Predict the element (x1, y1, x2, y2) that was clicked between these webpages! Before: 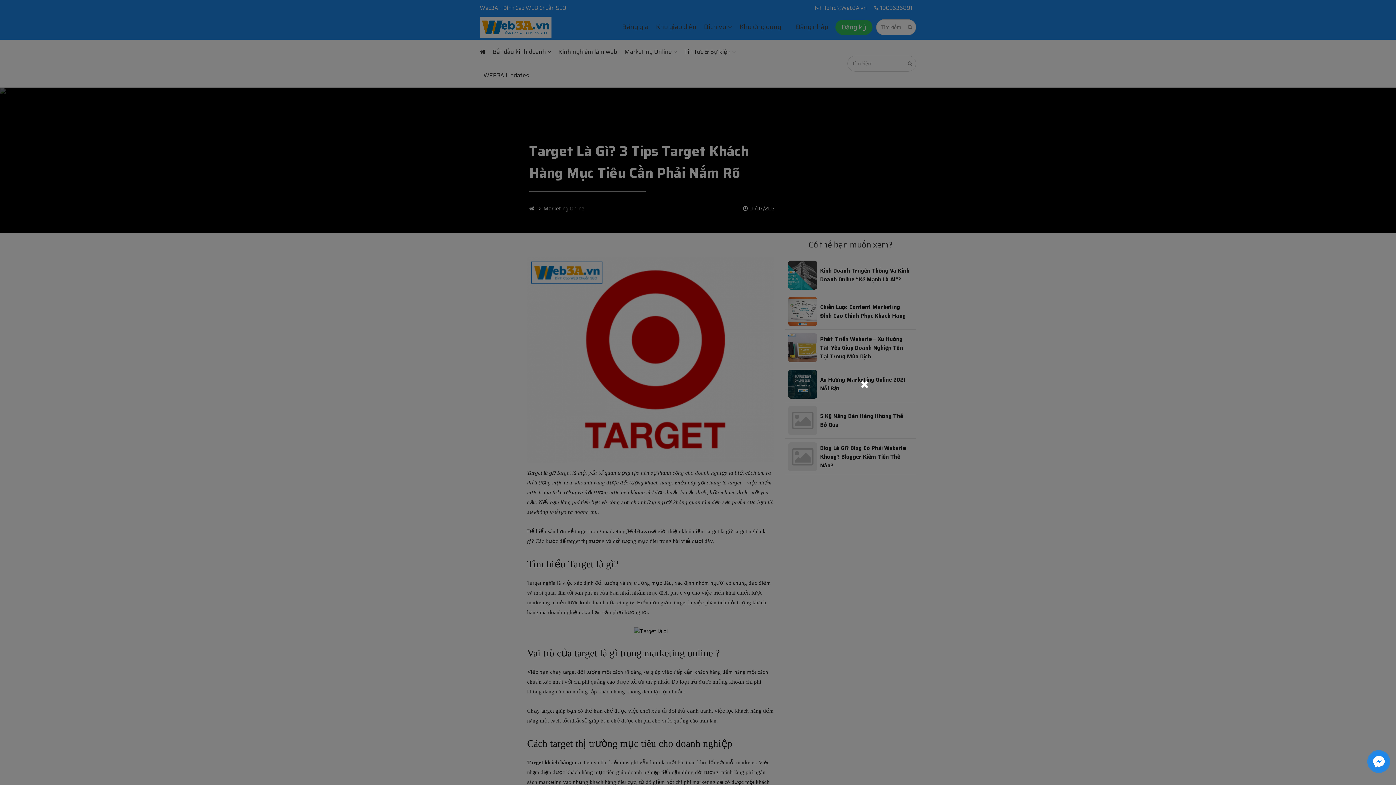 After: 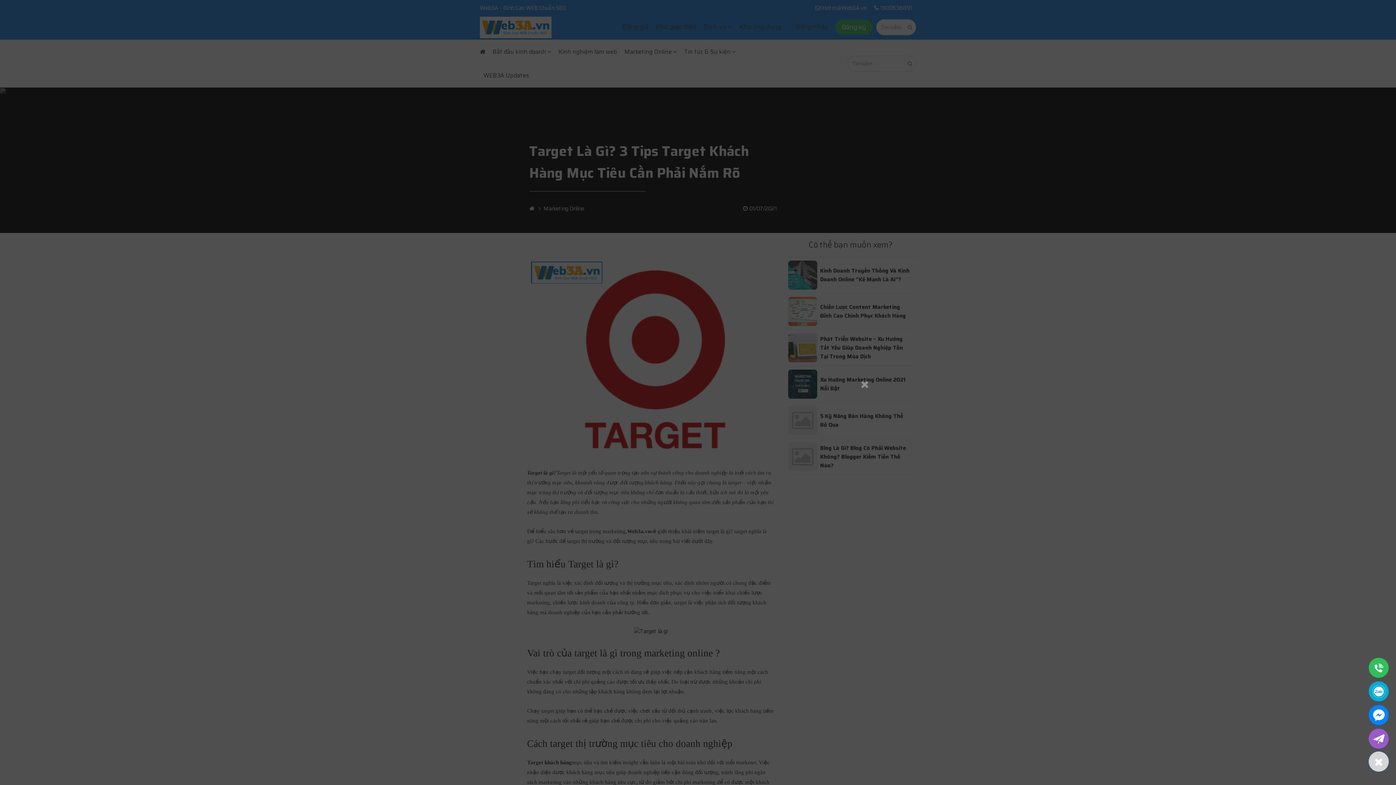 Action: bbox: (1369, 752, 1389, 772)